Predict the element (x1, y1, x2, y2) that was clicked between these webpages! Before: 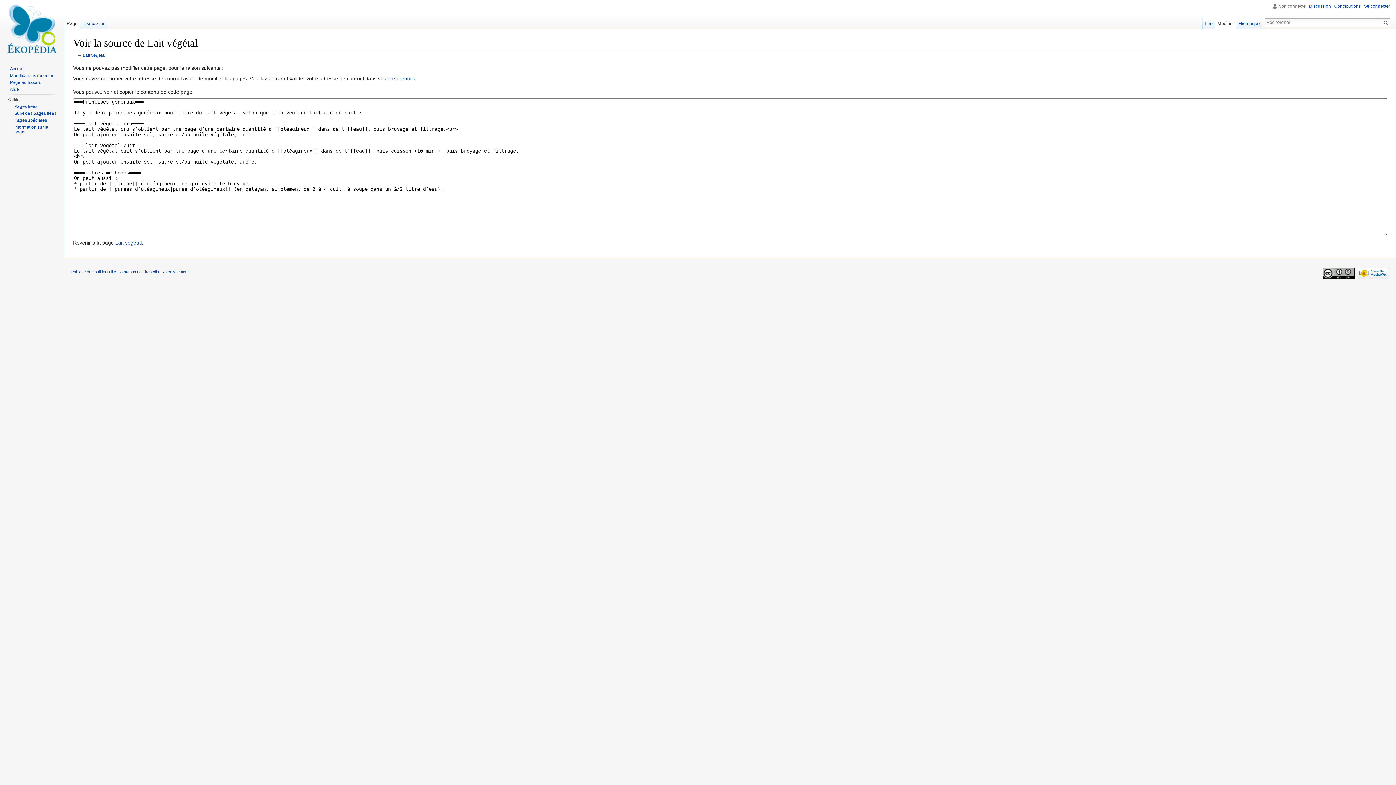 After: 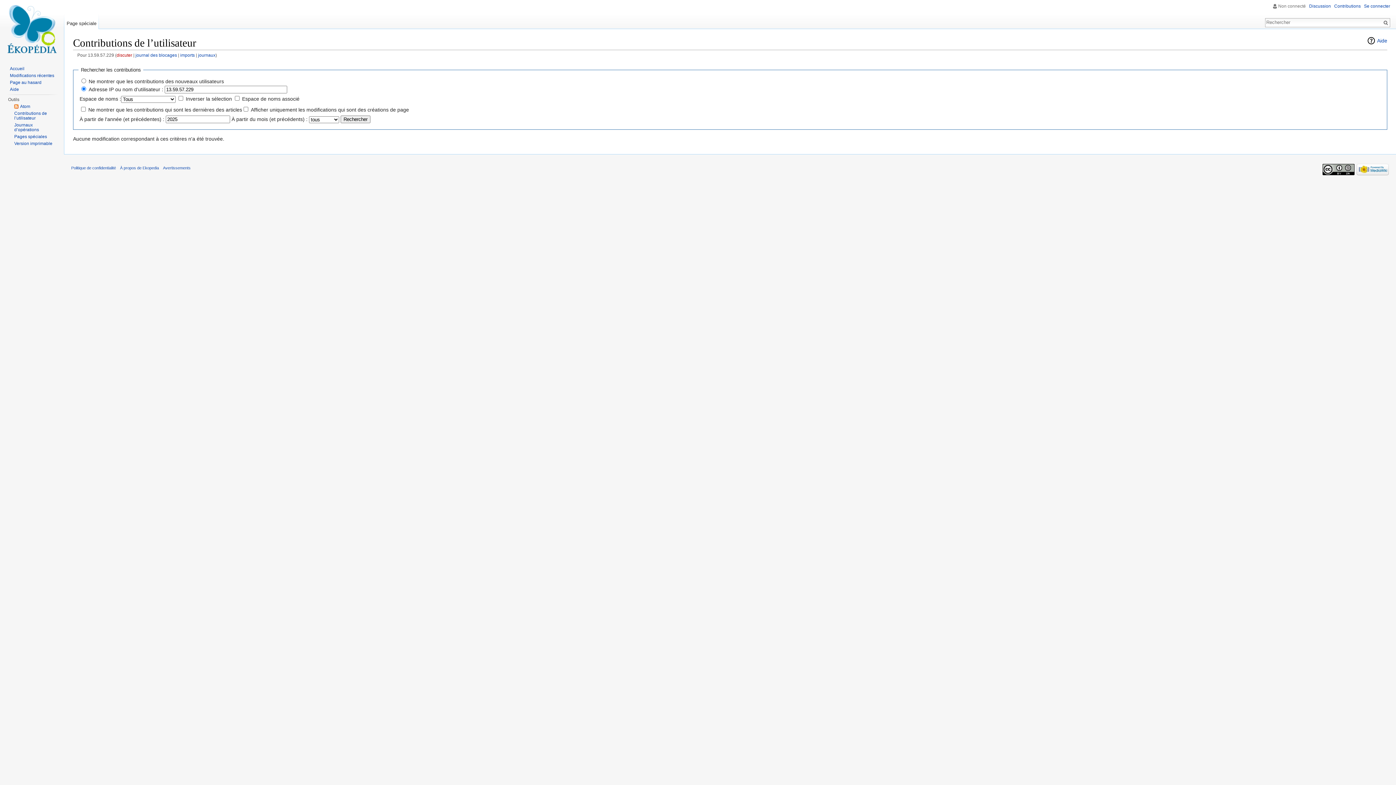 Action: label: Contributions bbox: (1334, 3, 1361, 8)